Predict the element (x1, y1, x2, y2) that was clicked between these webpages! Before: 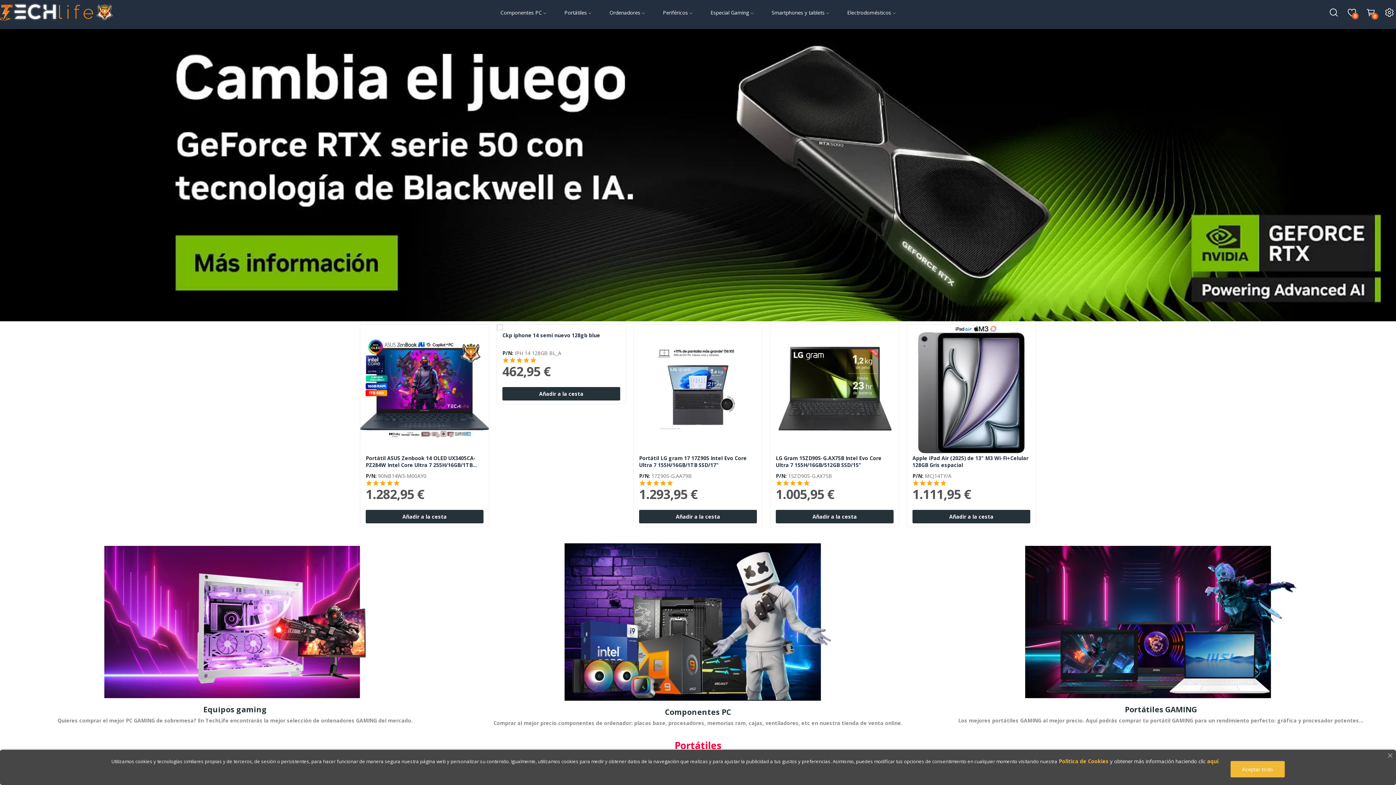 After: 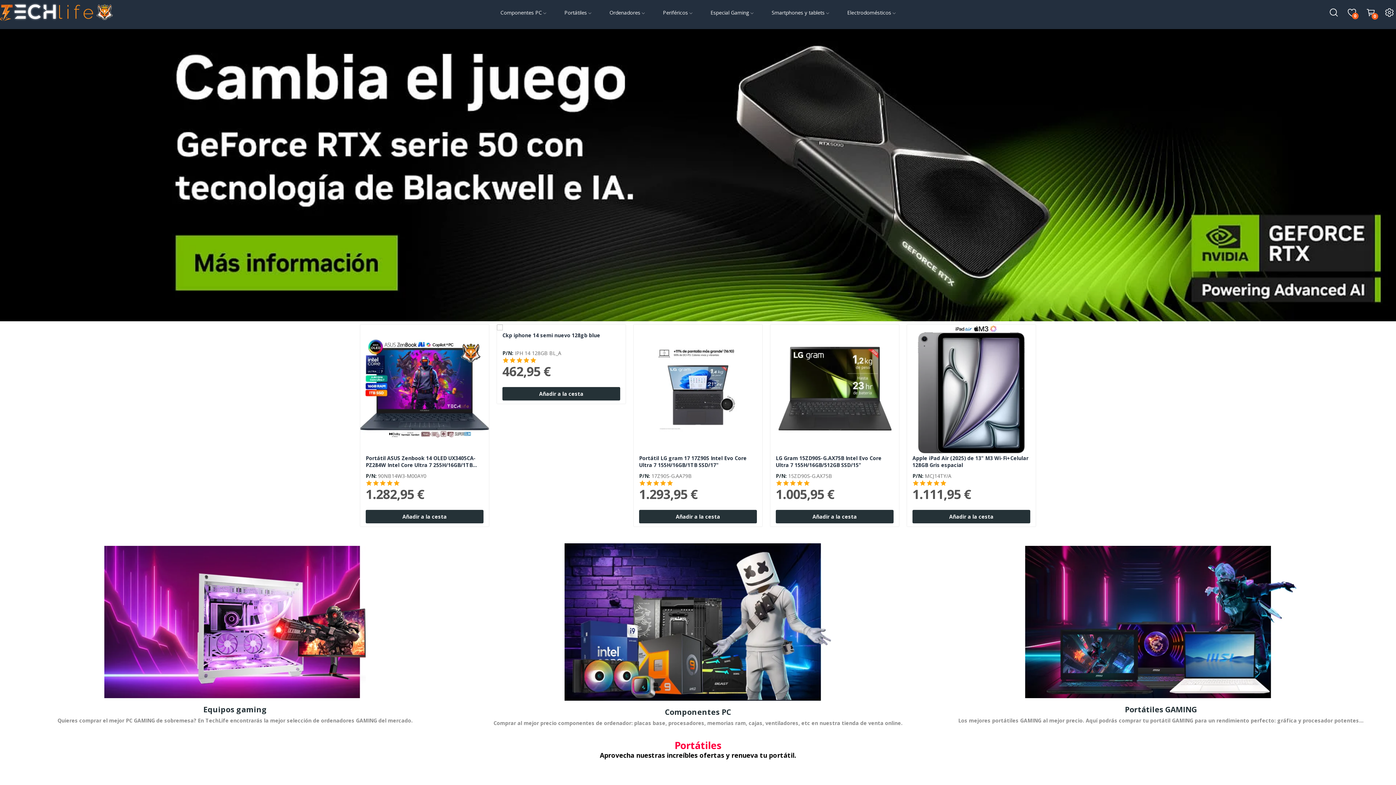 Action: bbox: (1230, 761, 1284, 777) label: Aceptar todo